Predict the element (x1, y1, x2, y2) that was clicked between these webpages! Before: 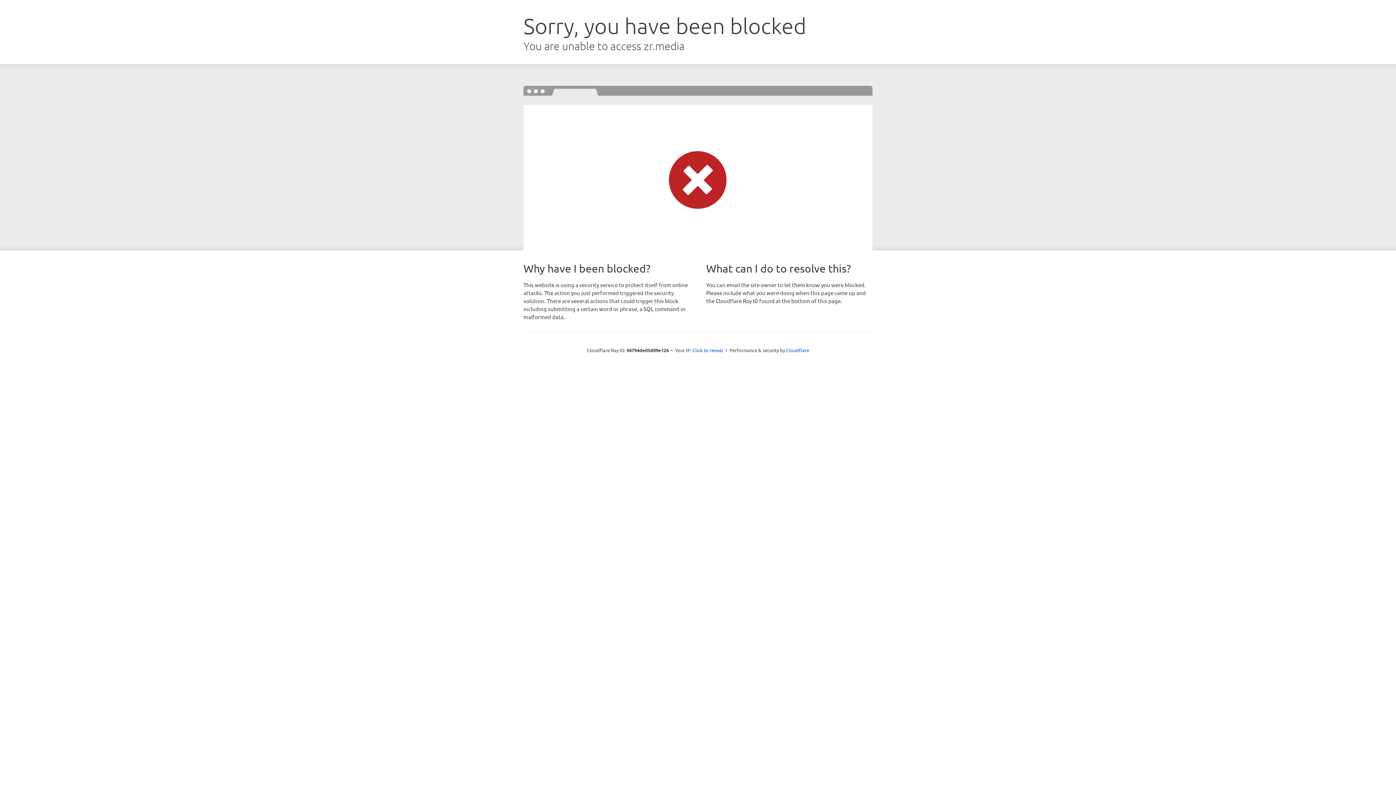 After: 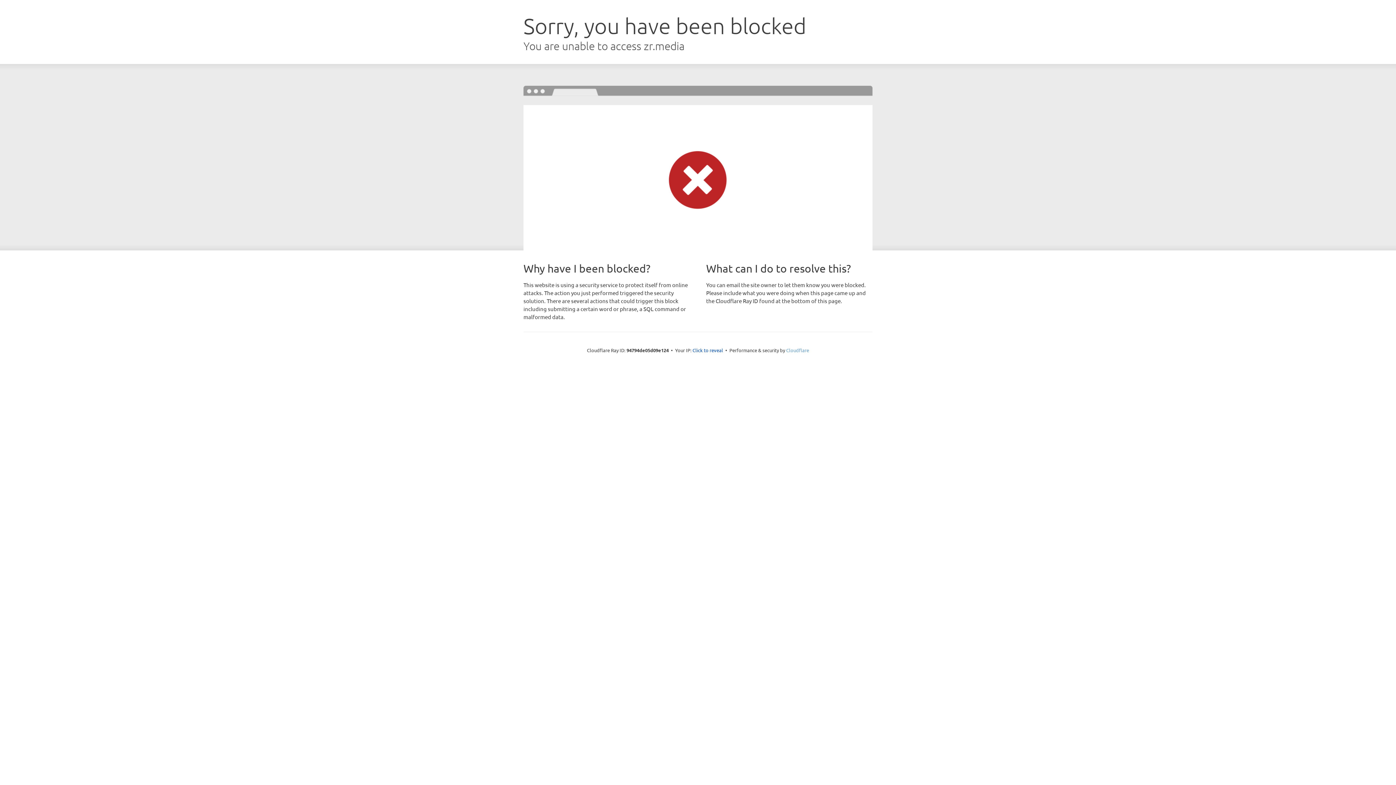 Action: bbox: (786, 347, 809, 353) label: Cloudflare